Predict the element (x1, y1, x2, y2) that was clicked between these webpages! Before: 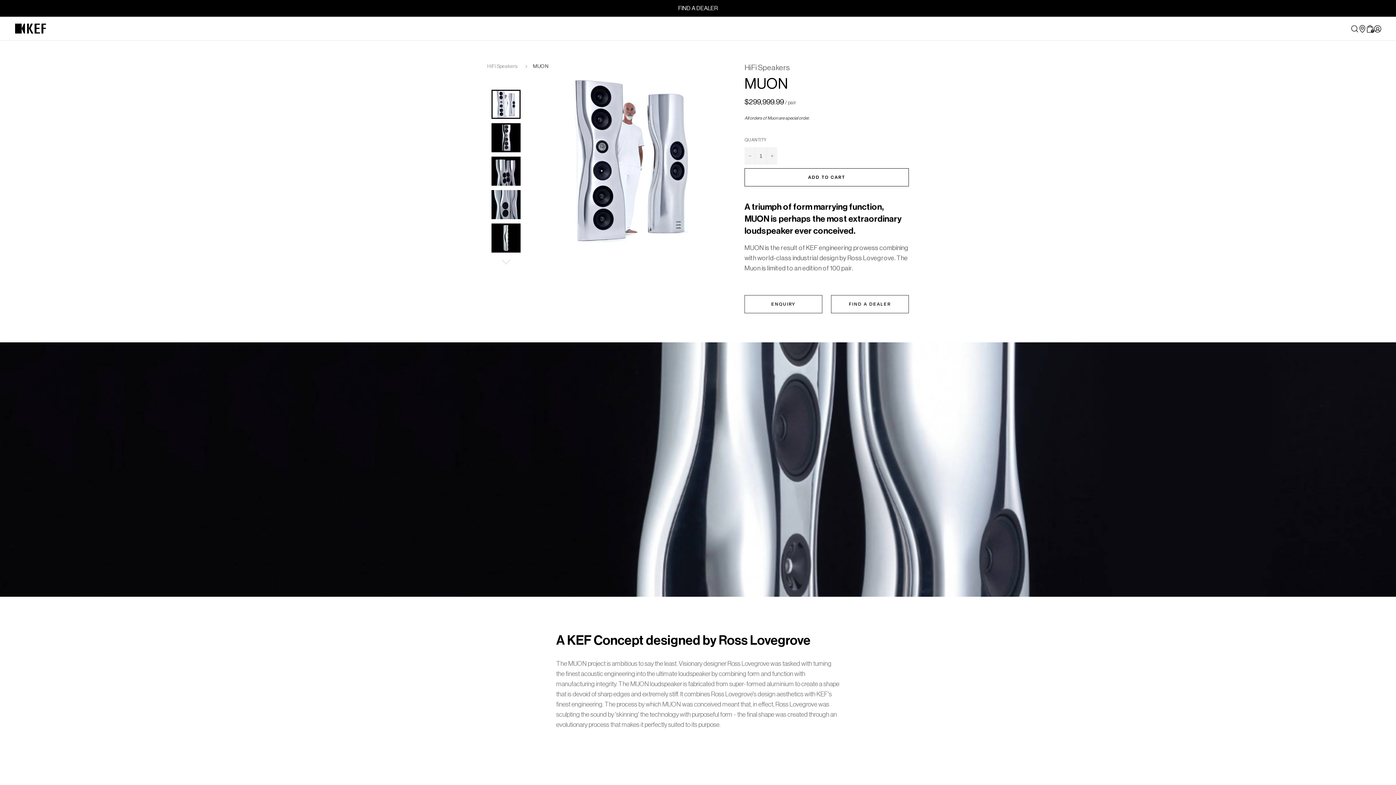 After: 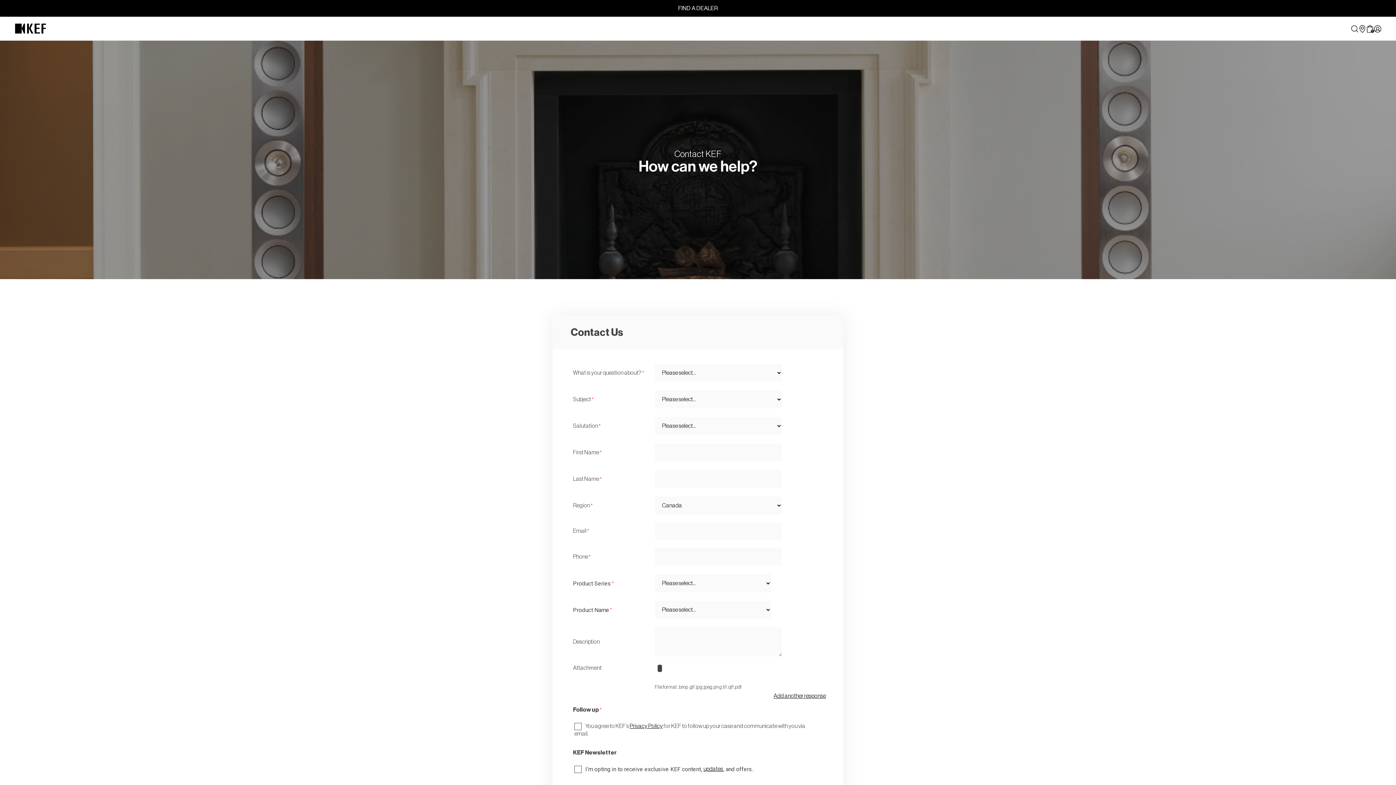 Action: label: ENQUIRY bbox: (744, 295, 822, 313)